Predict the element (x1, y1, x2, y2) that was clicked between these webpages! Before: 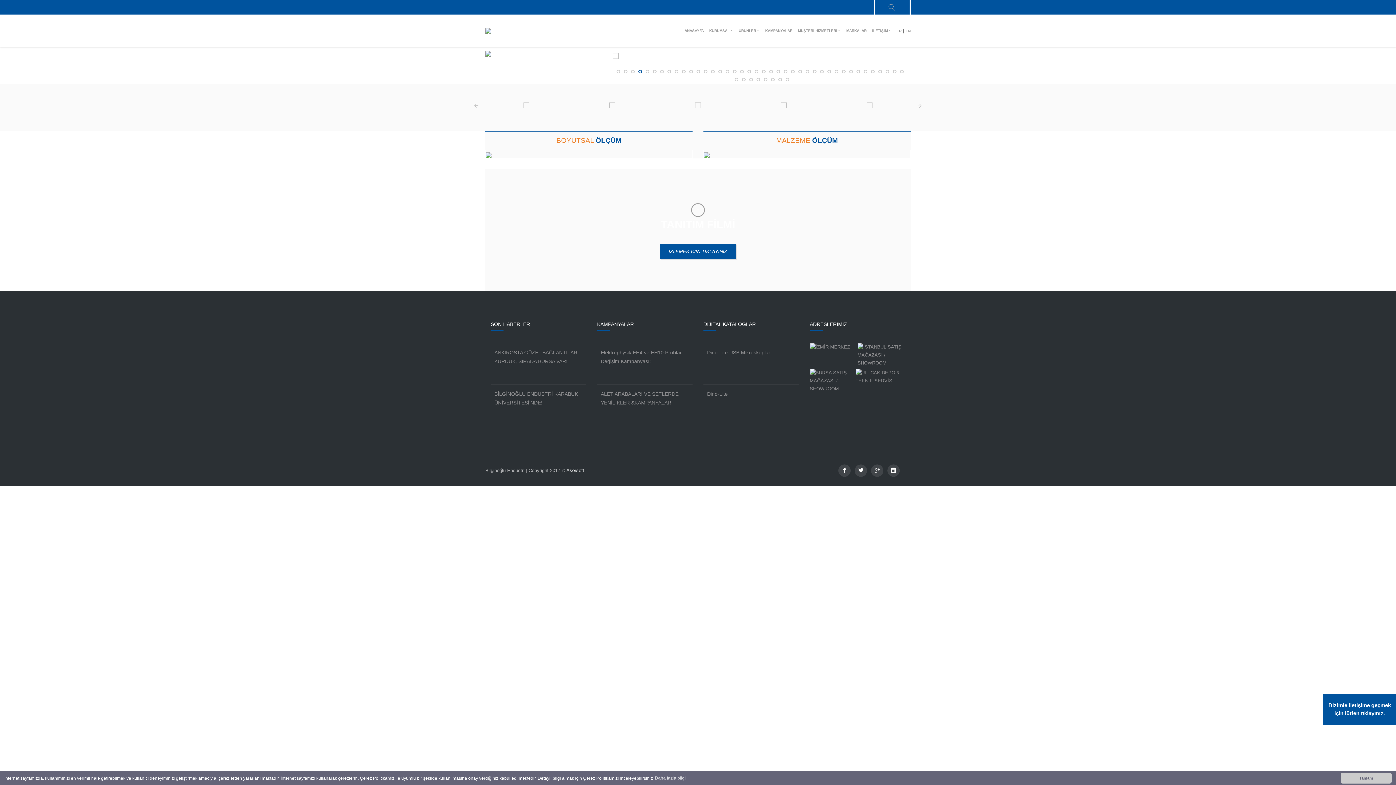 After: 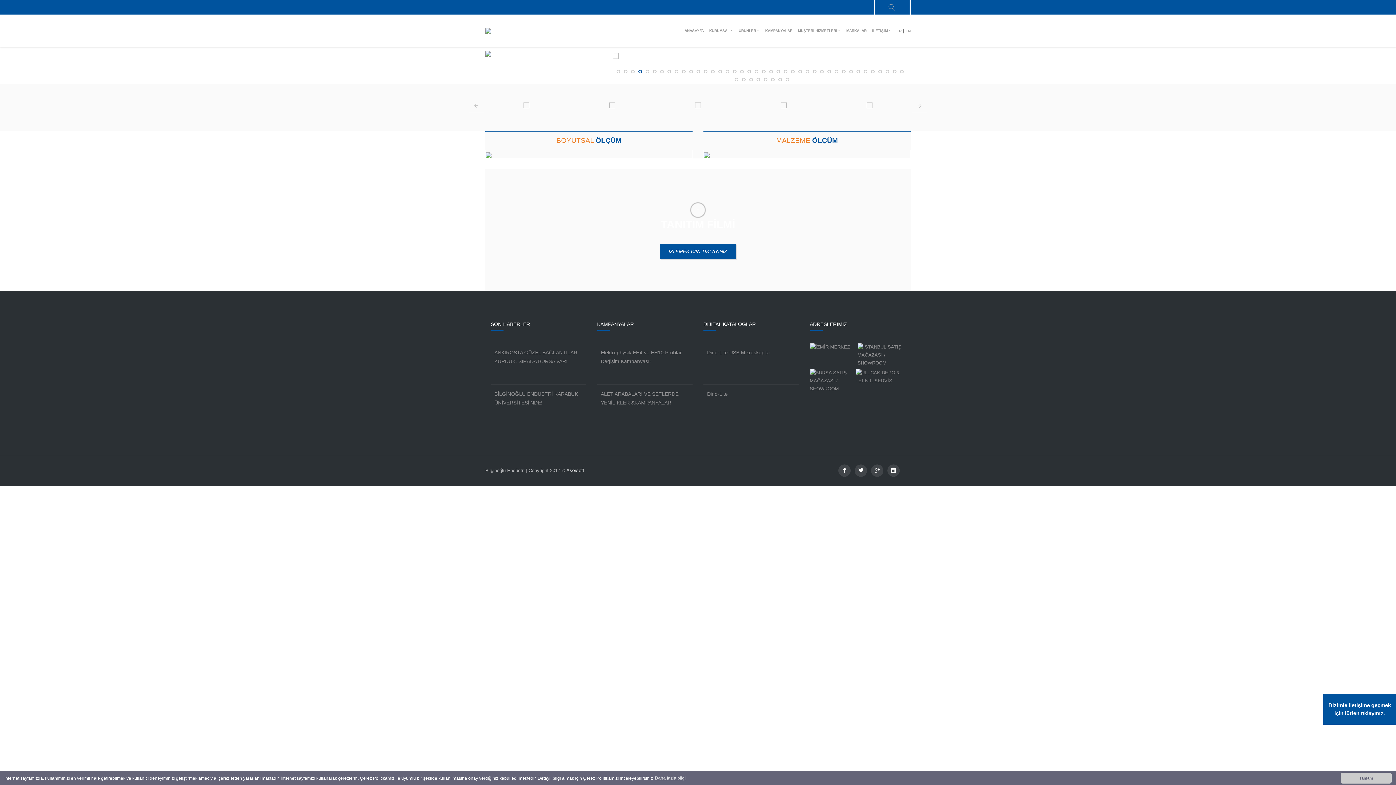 Action: bbox: (485, 14, 491, 47)